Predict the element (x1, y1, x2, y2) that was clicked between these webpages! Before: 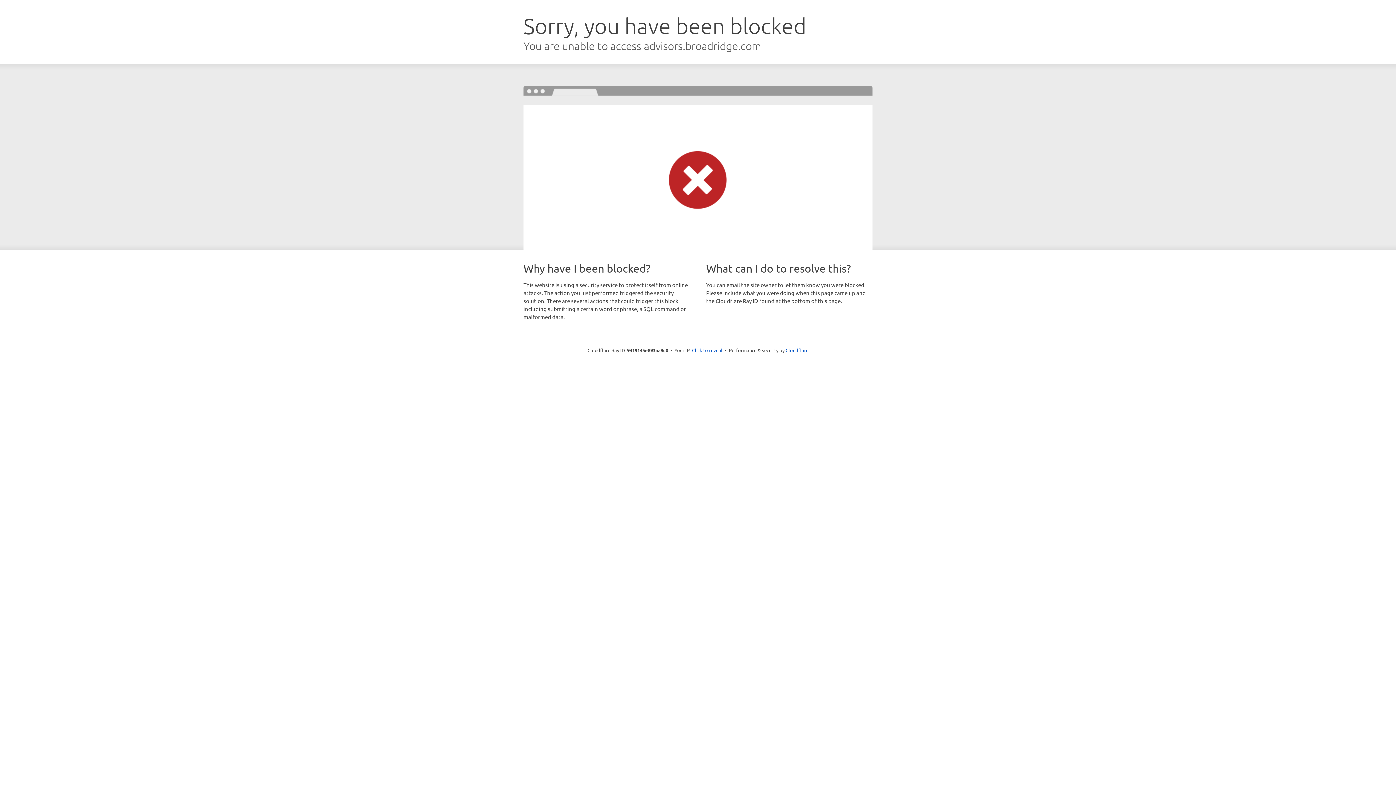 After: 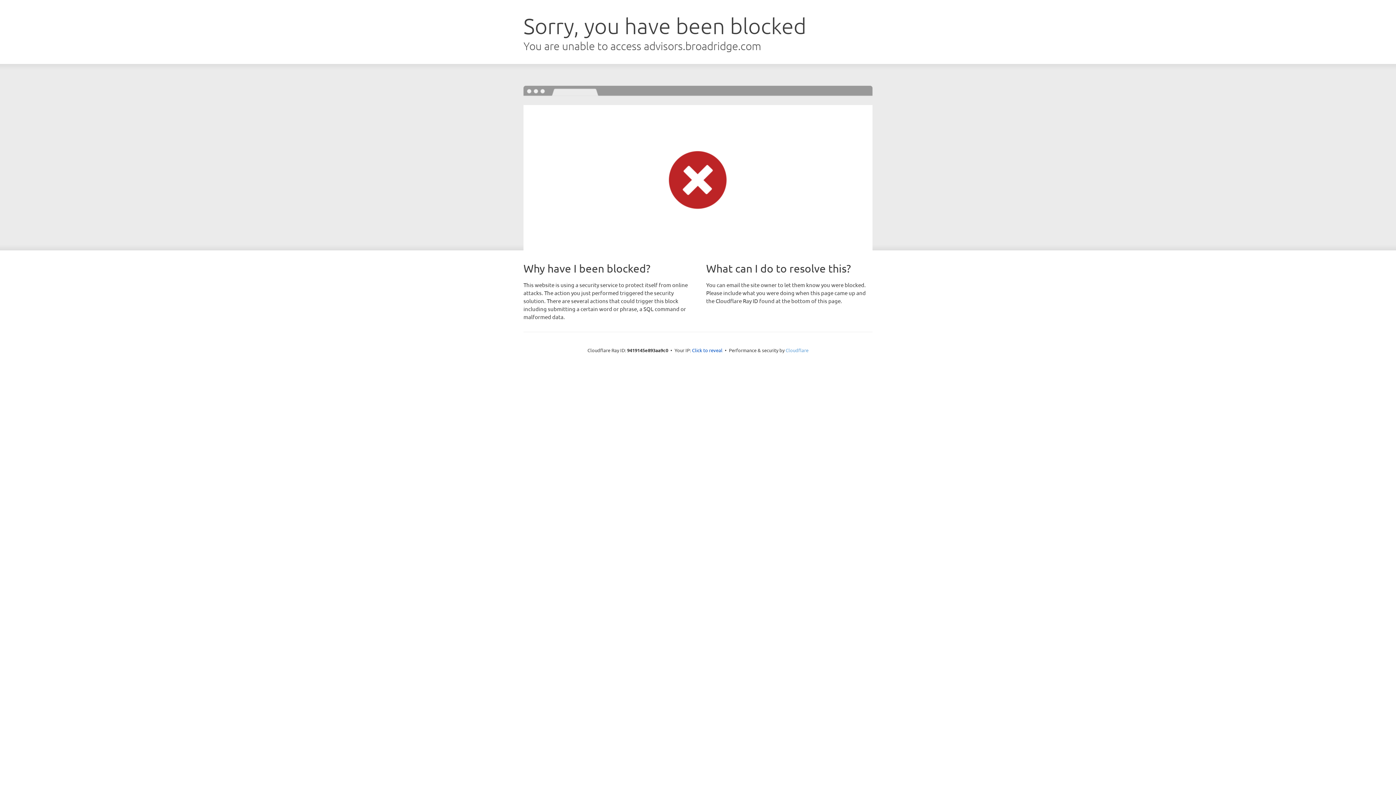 Action: label: Cloudflare bbox: (785, 347, 808, 353)